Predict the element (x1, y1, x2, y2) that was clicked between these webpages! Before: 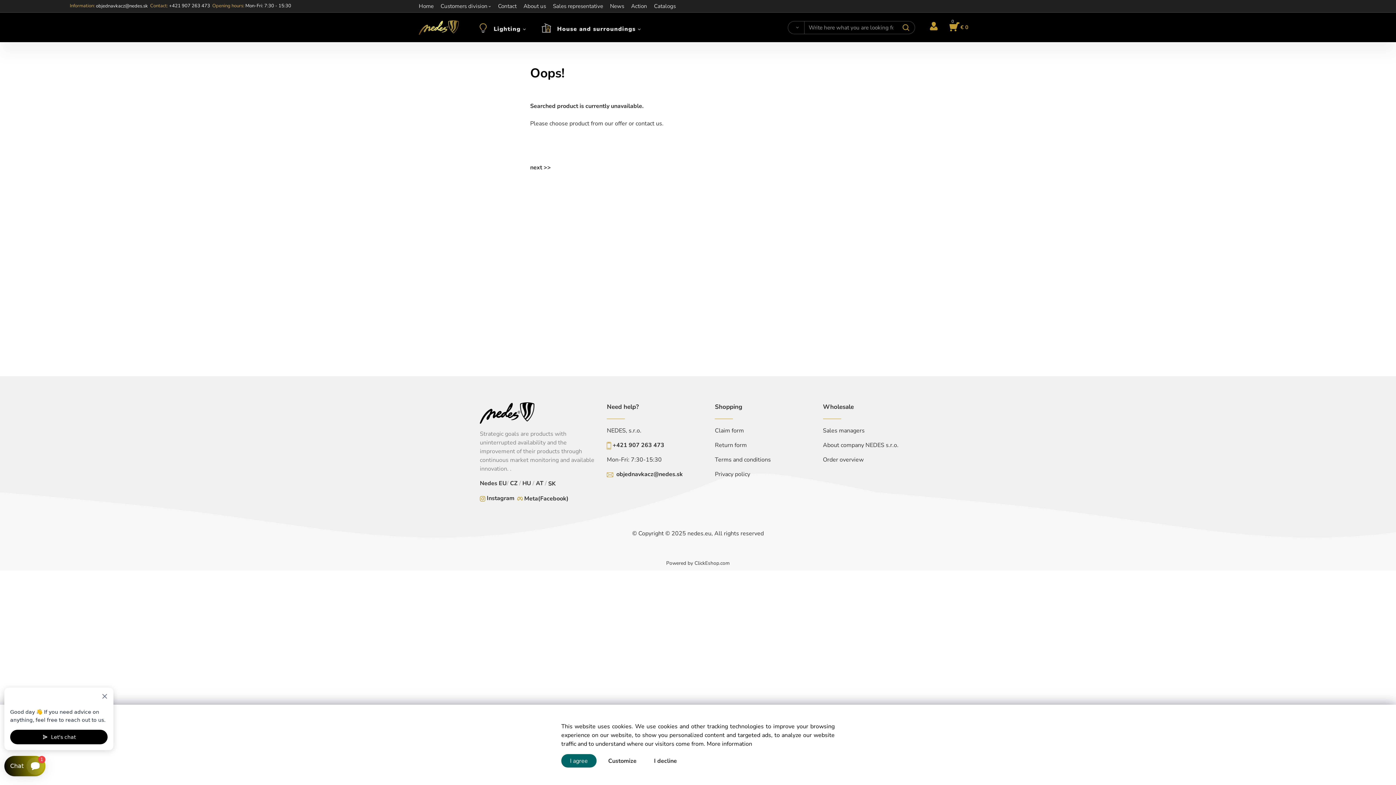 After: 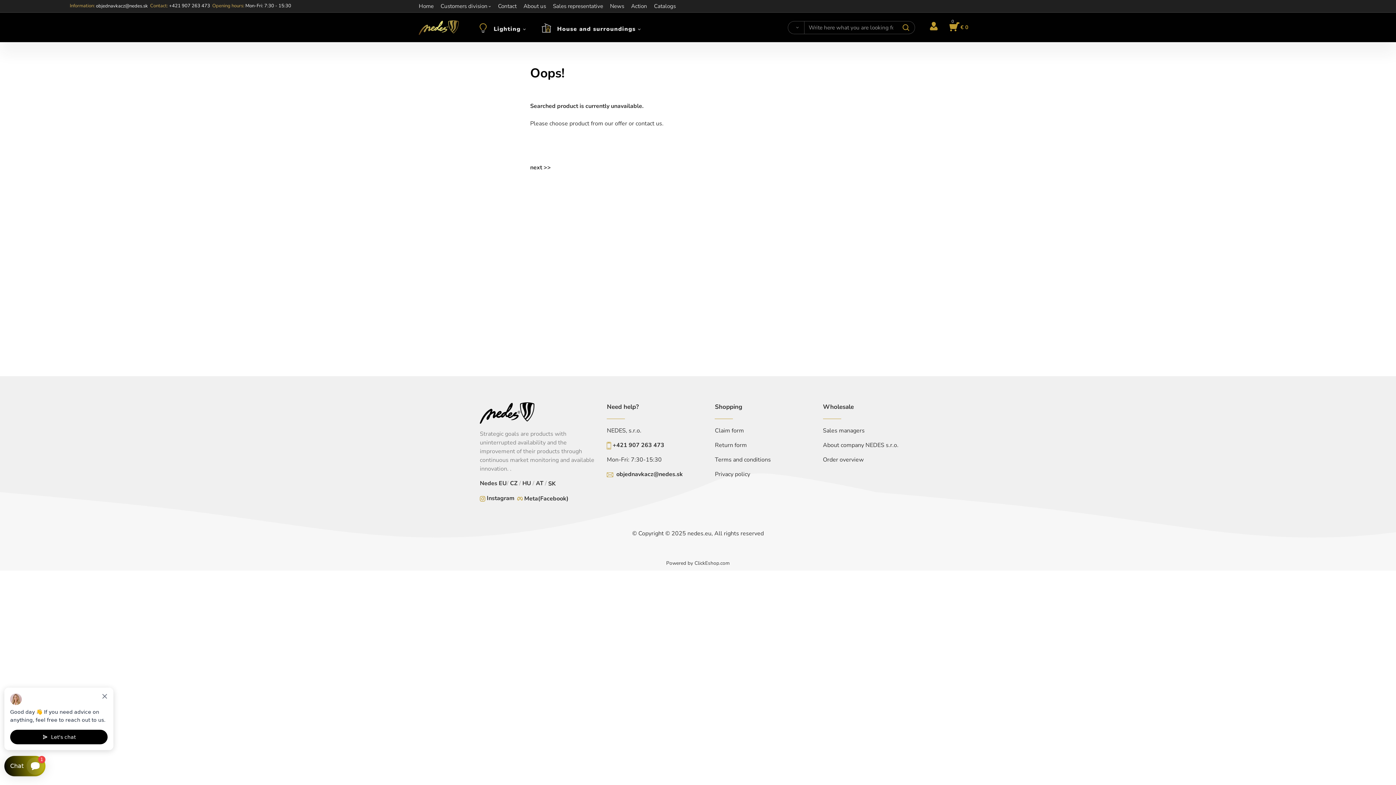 Action: bbox: (561, 754, 596, 768) label: I agree